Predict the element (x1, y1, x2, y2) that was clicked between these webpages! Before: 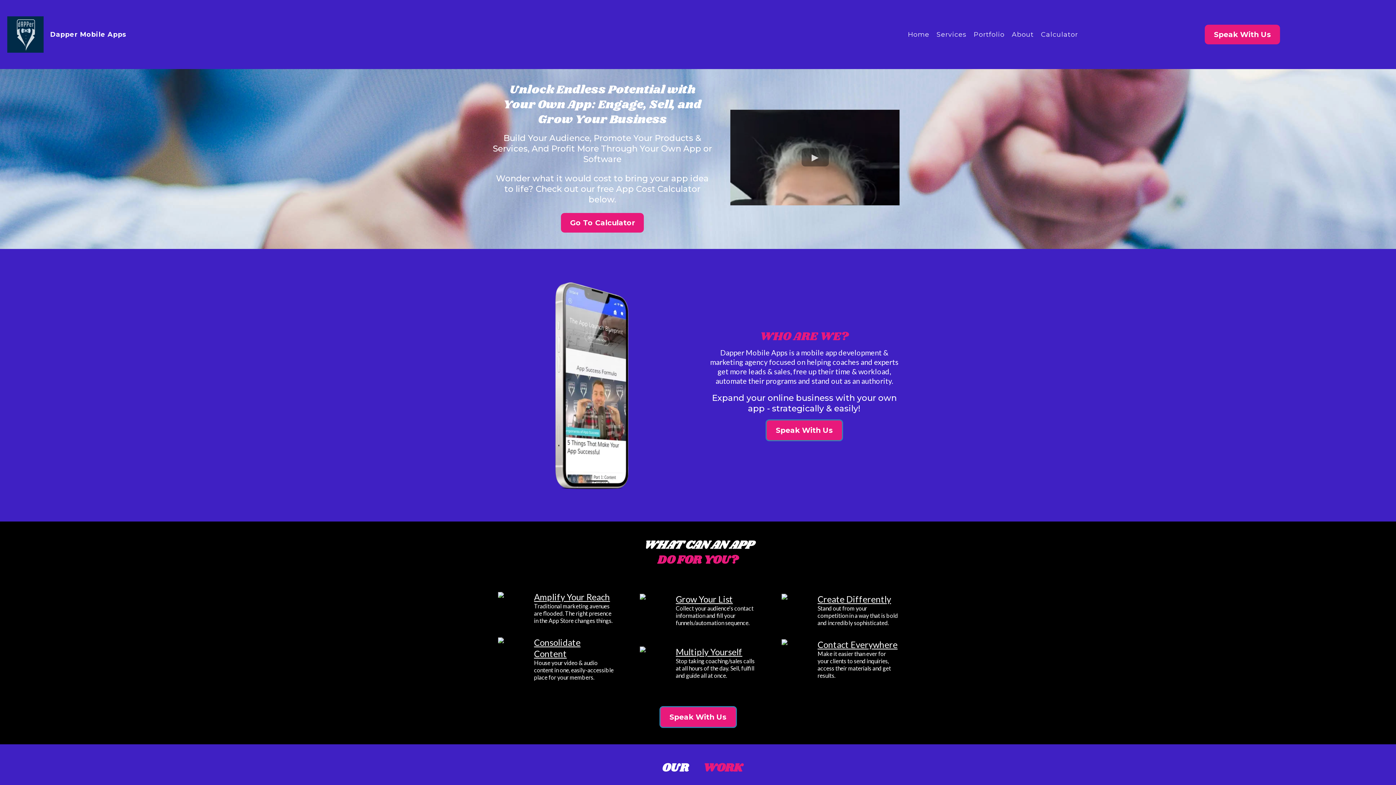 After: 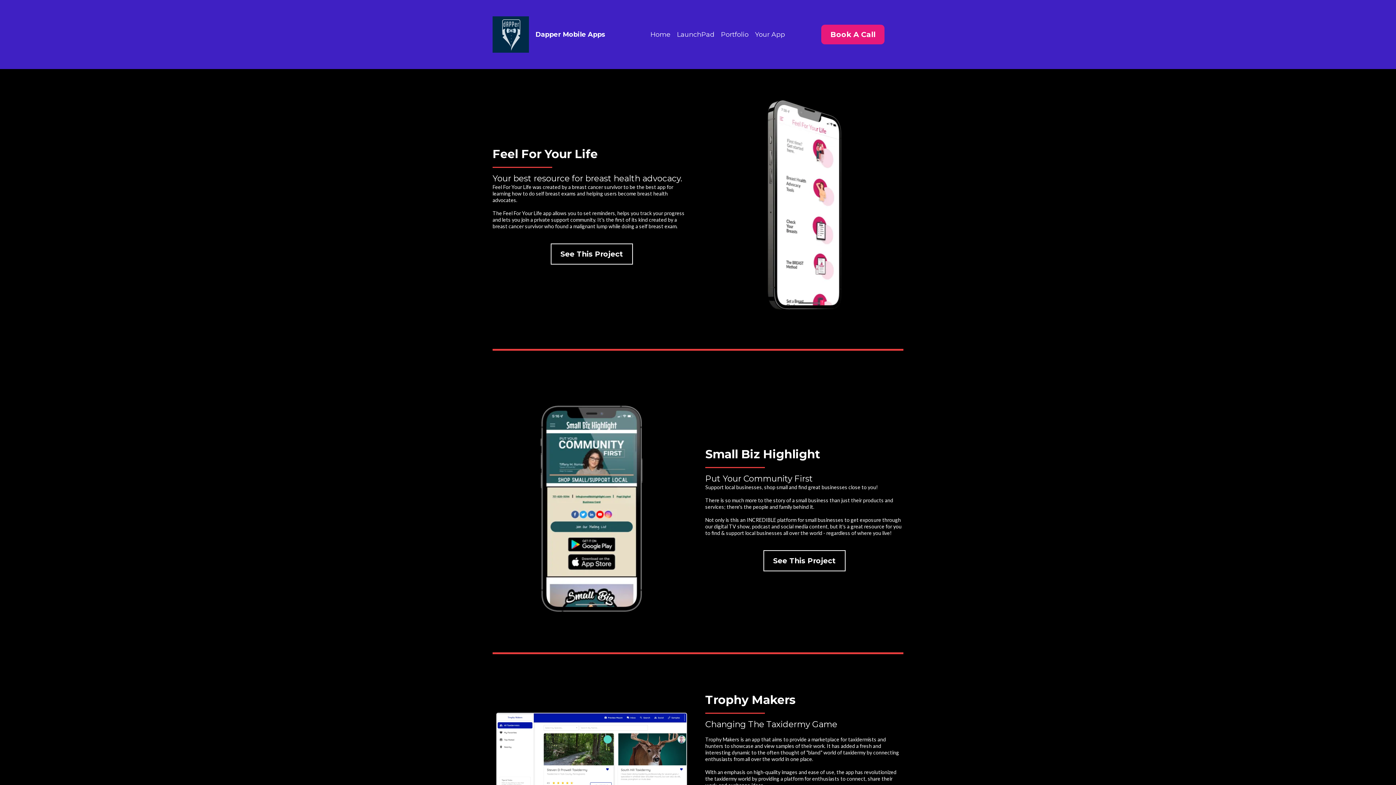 Action: bbox: (970, 29, 1008, 40) label: Portfolio